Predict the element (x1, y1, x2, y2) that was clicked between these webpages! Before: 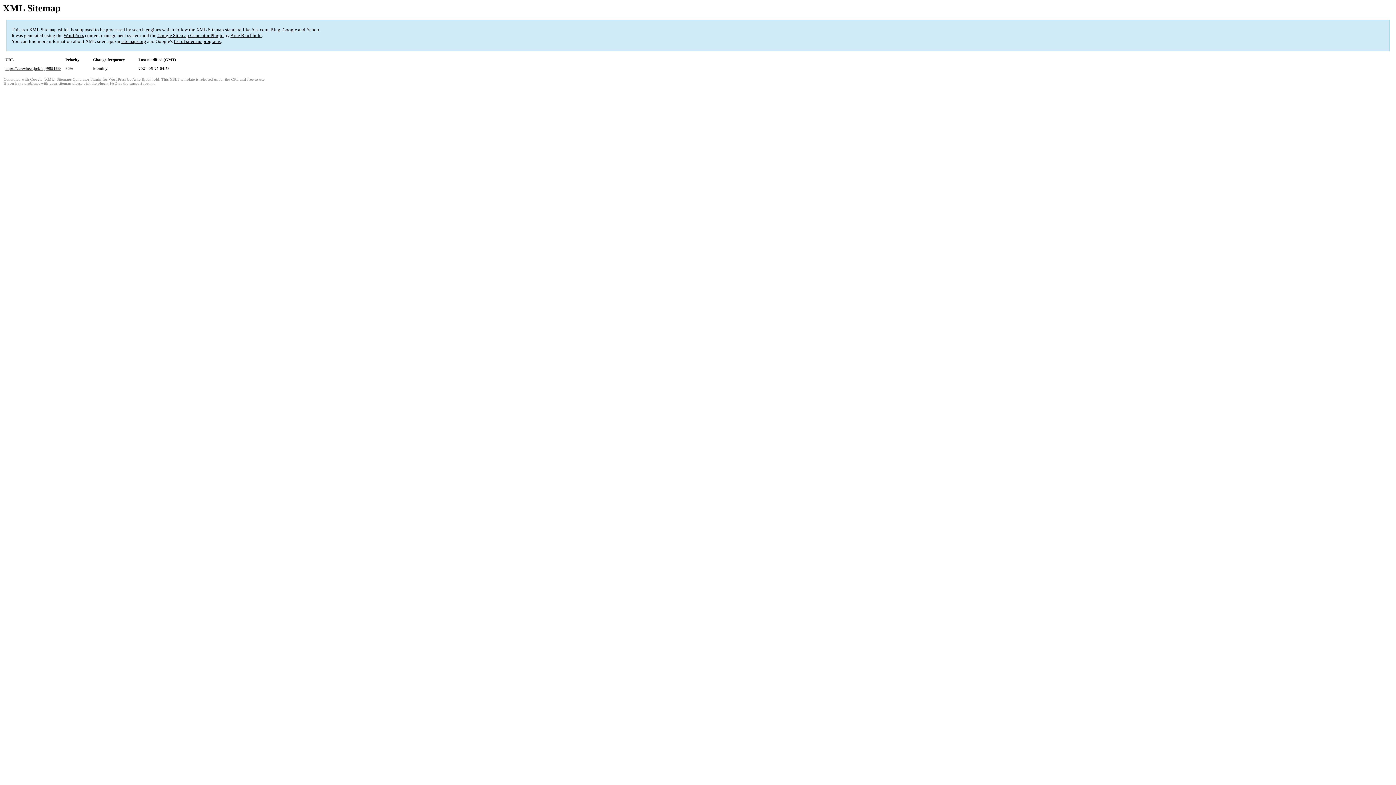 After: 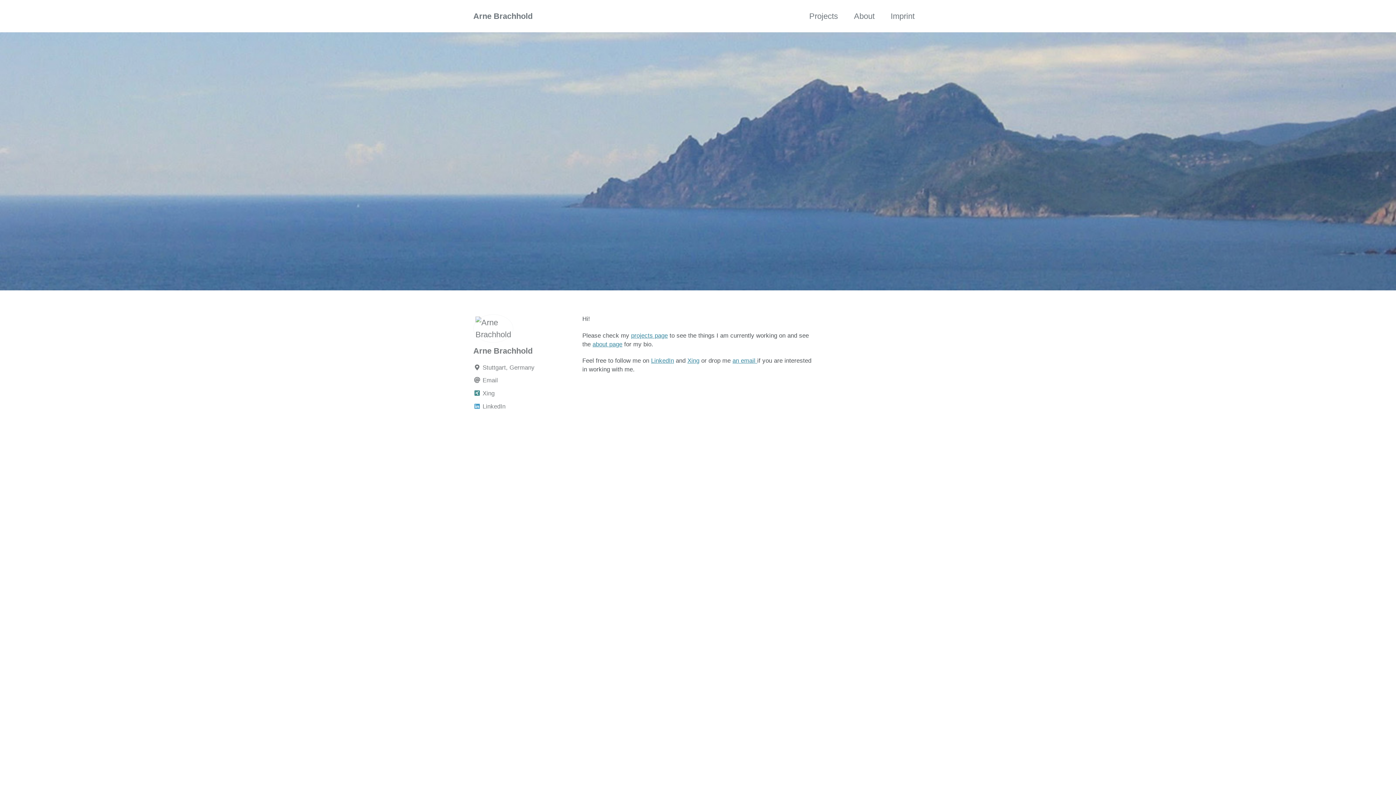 Action: bbox: (230, 32, 261, 38) label: Arne Brachhold